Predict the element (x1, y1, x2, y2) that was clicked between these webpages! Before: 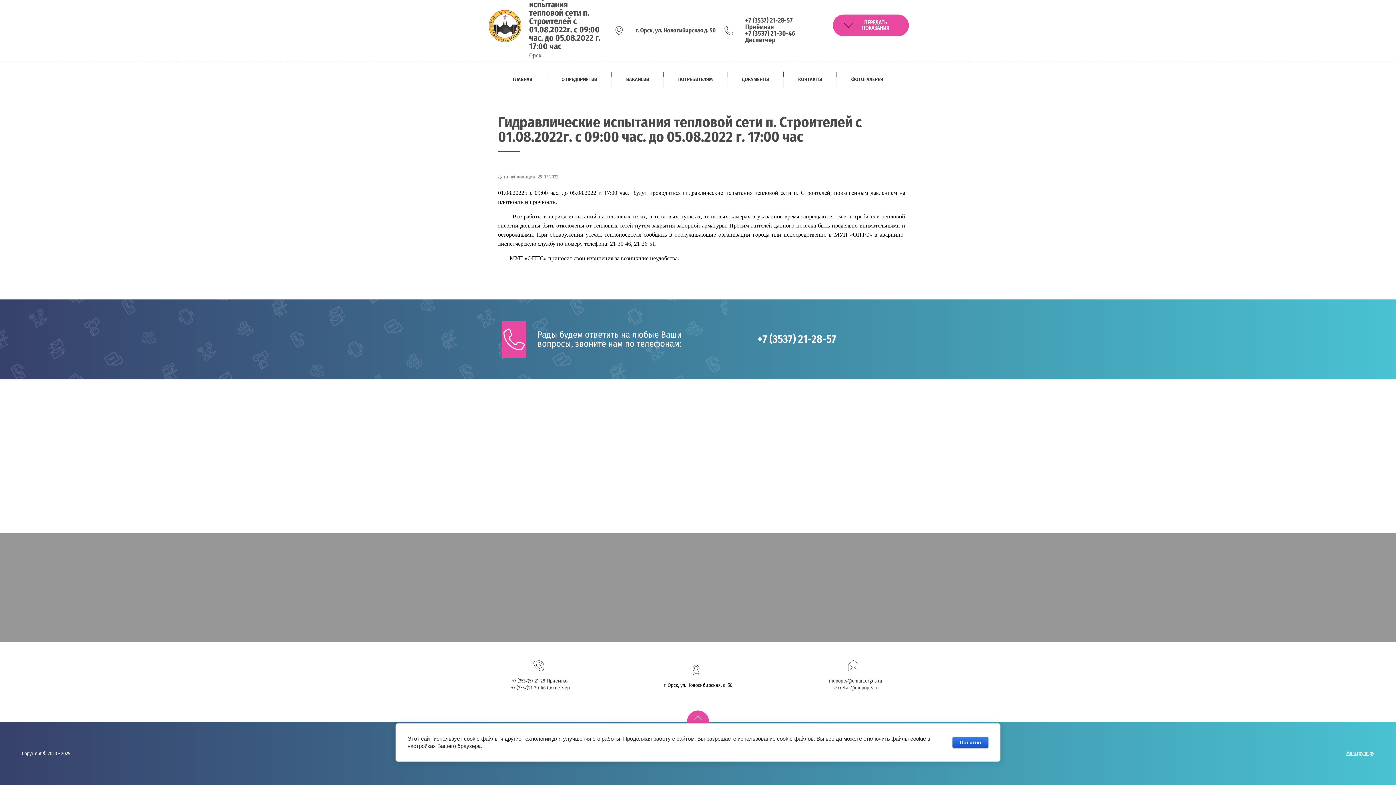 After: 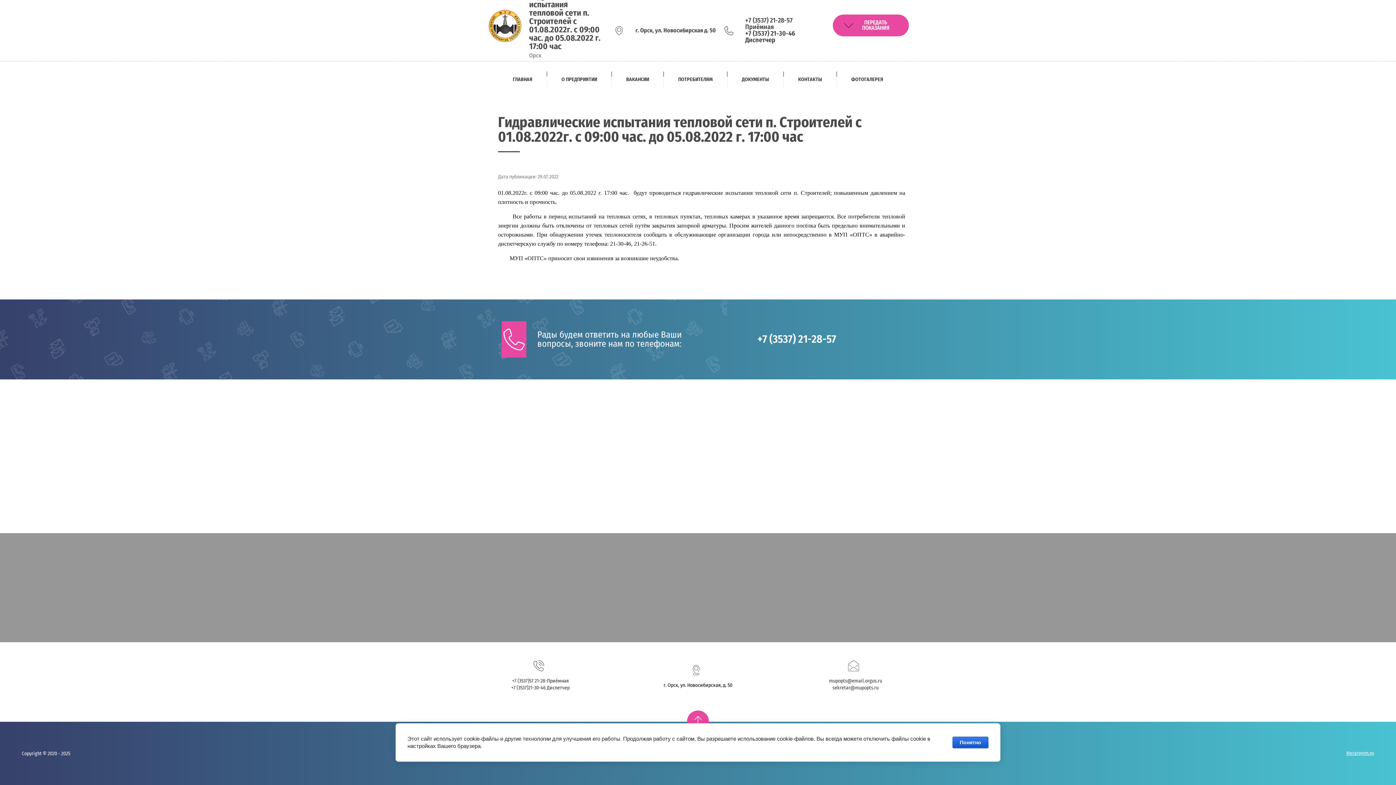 Action: label: +7 (3537)21-30-46 Диспетчер bbox: (472, 685, 608, 690)